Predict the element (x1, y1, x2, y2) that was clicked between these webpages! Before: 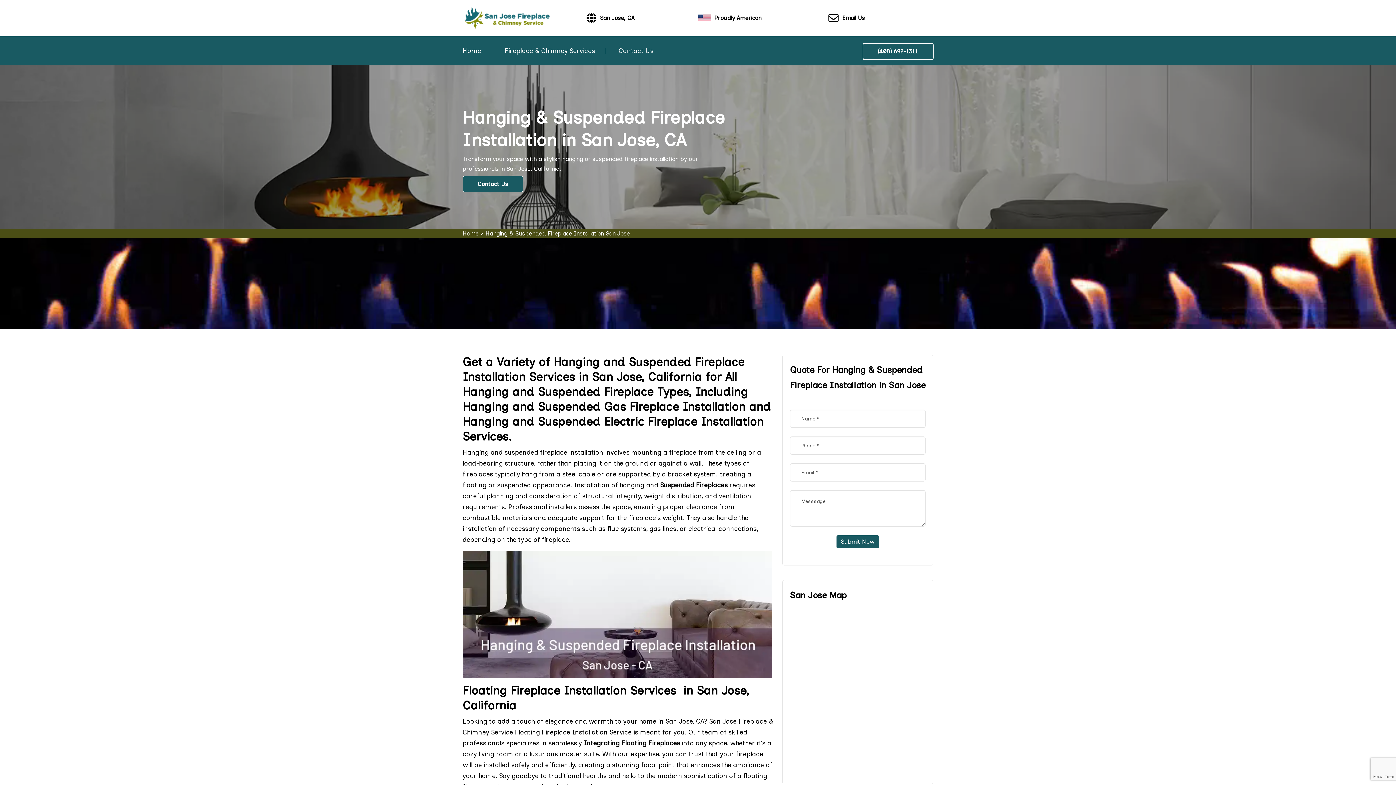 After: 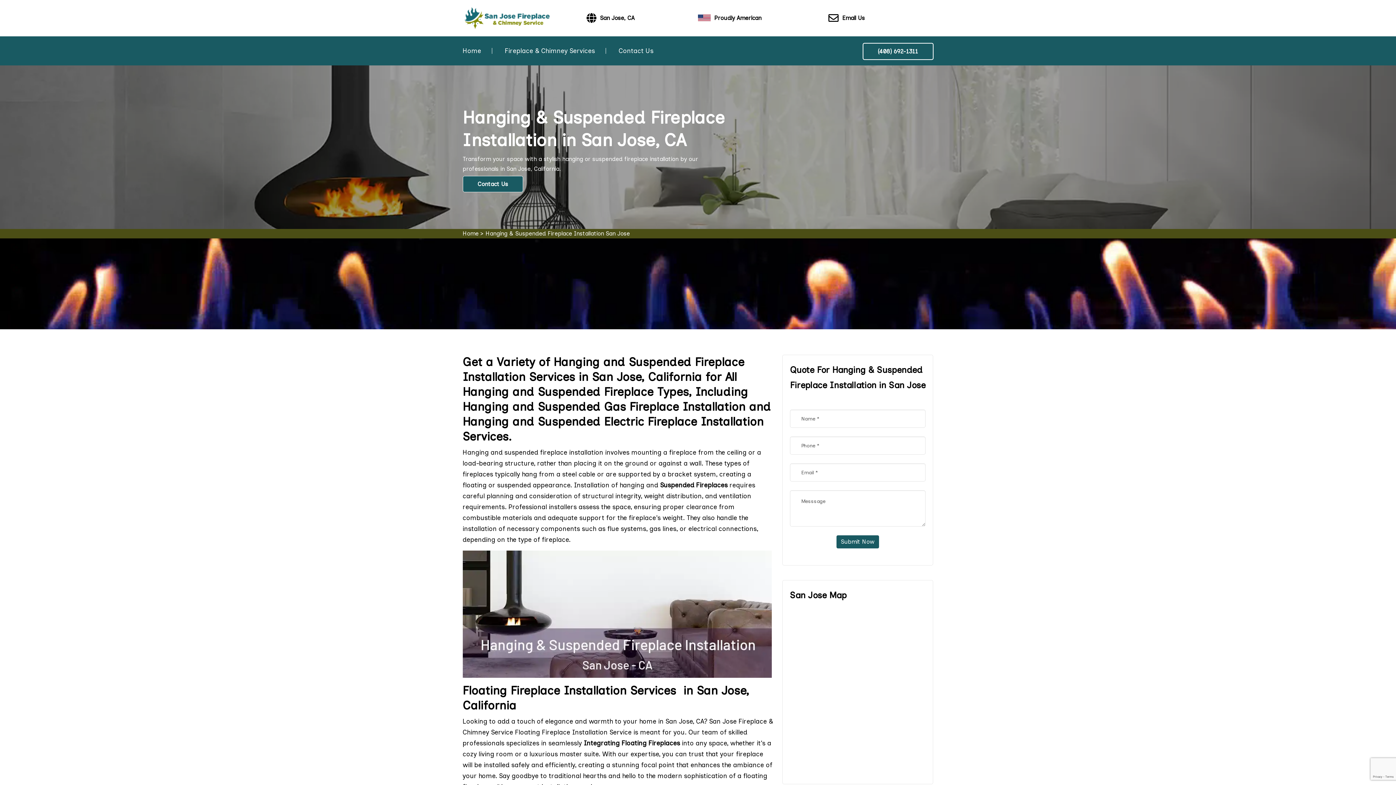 Action: label: Hanging & Suspended Fireplace Installation San Jose bbox: (485, 230, 630, 237)